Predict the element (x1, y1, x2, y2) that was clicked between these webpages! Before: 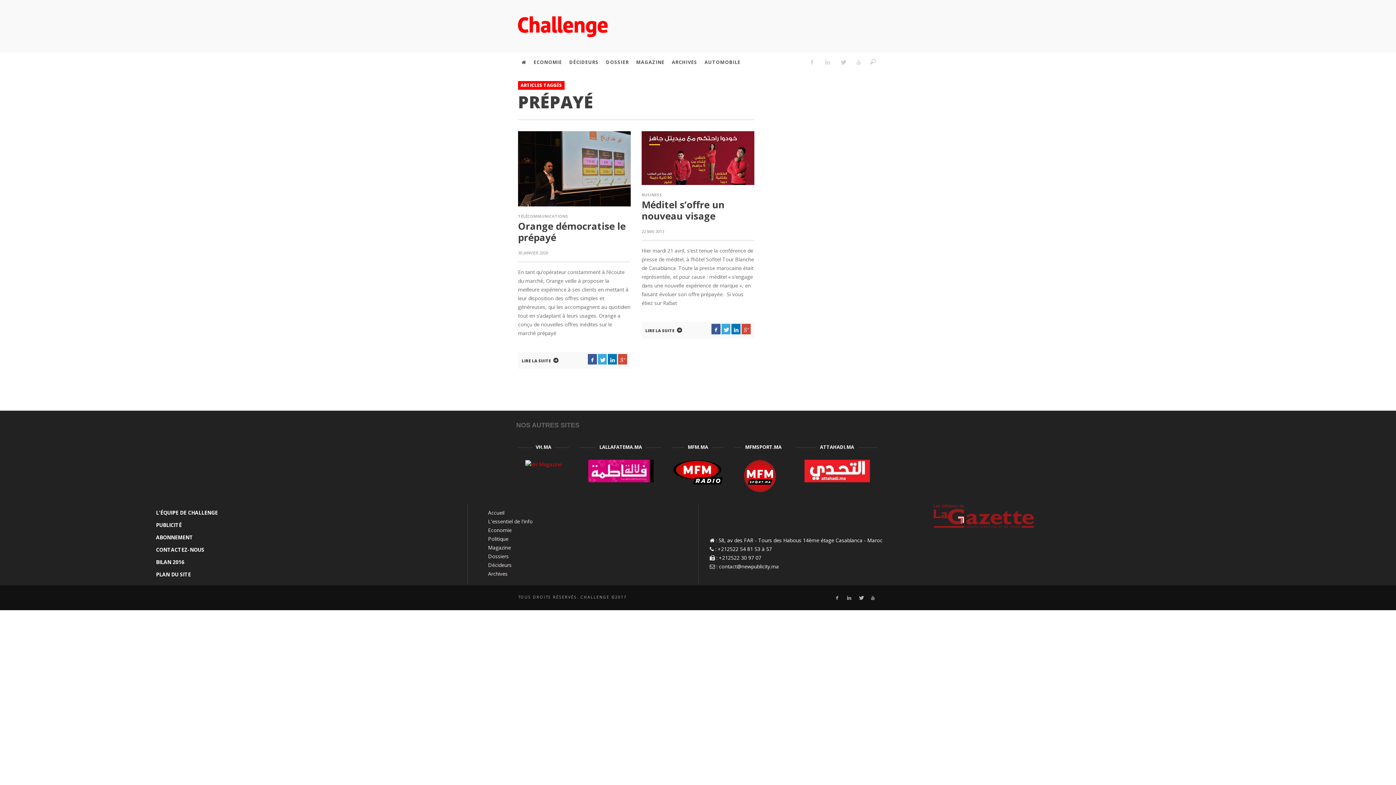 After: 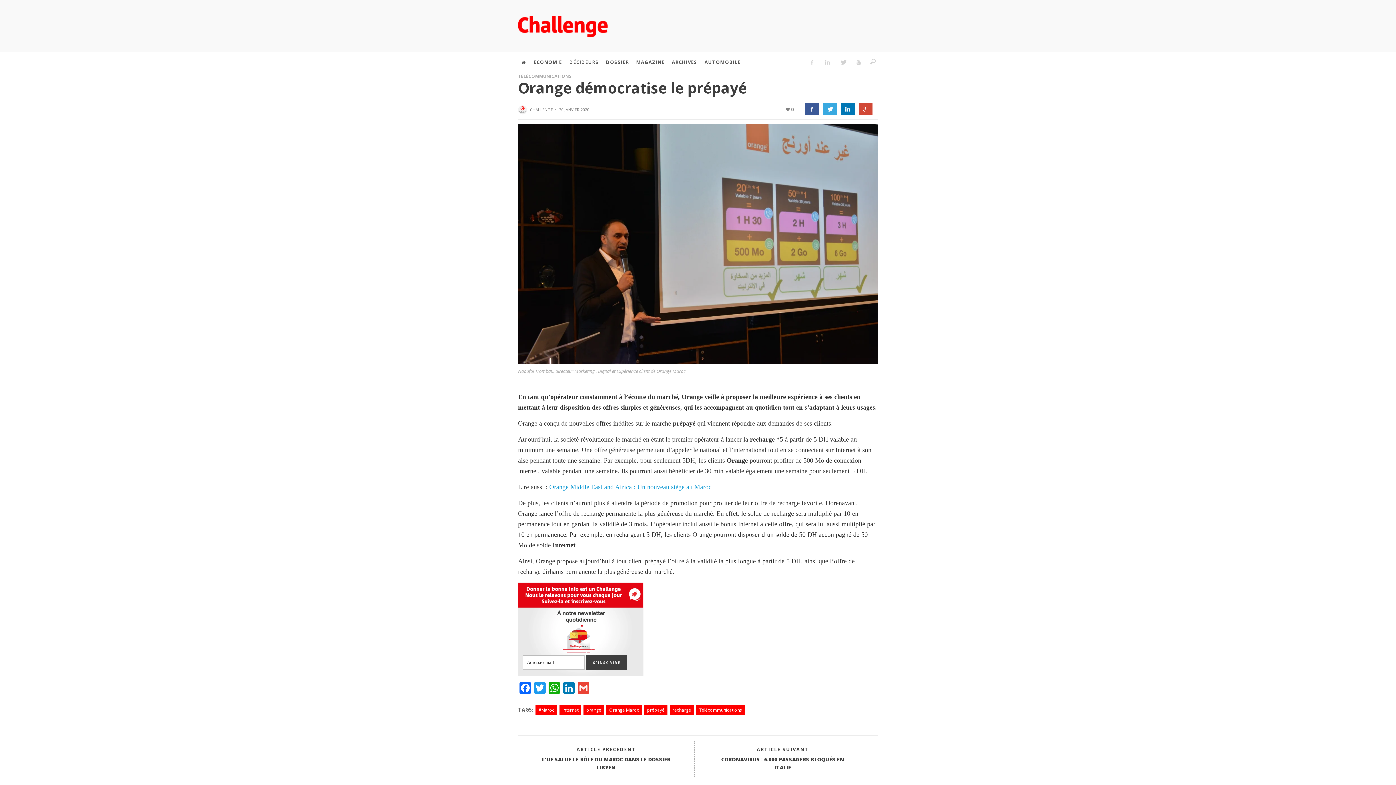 Action: label: 30 JANVIER 2020 bbox: (518, 250, 548, 255)